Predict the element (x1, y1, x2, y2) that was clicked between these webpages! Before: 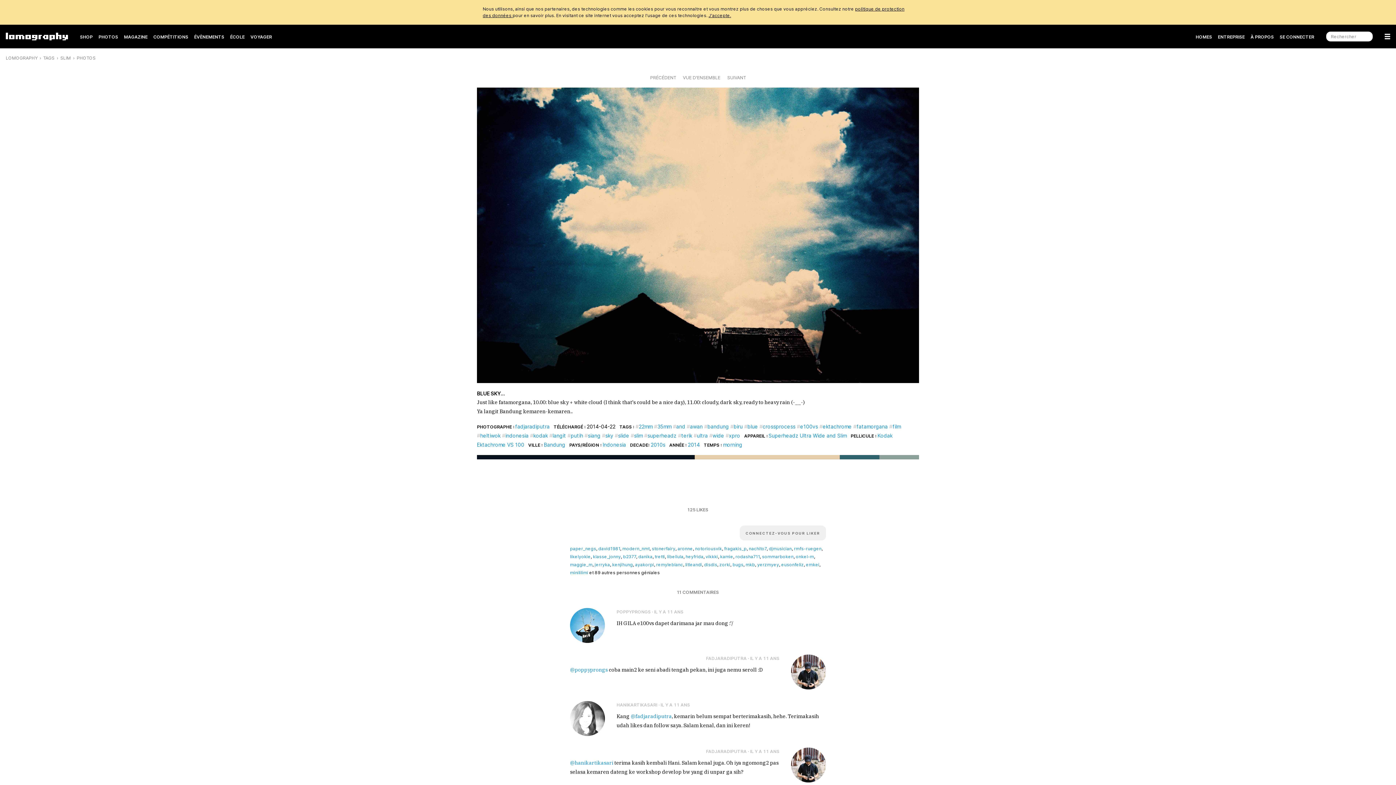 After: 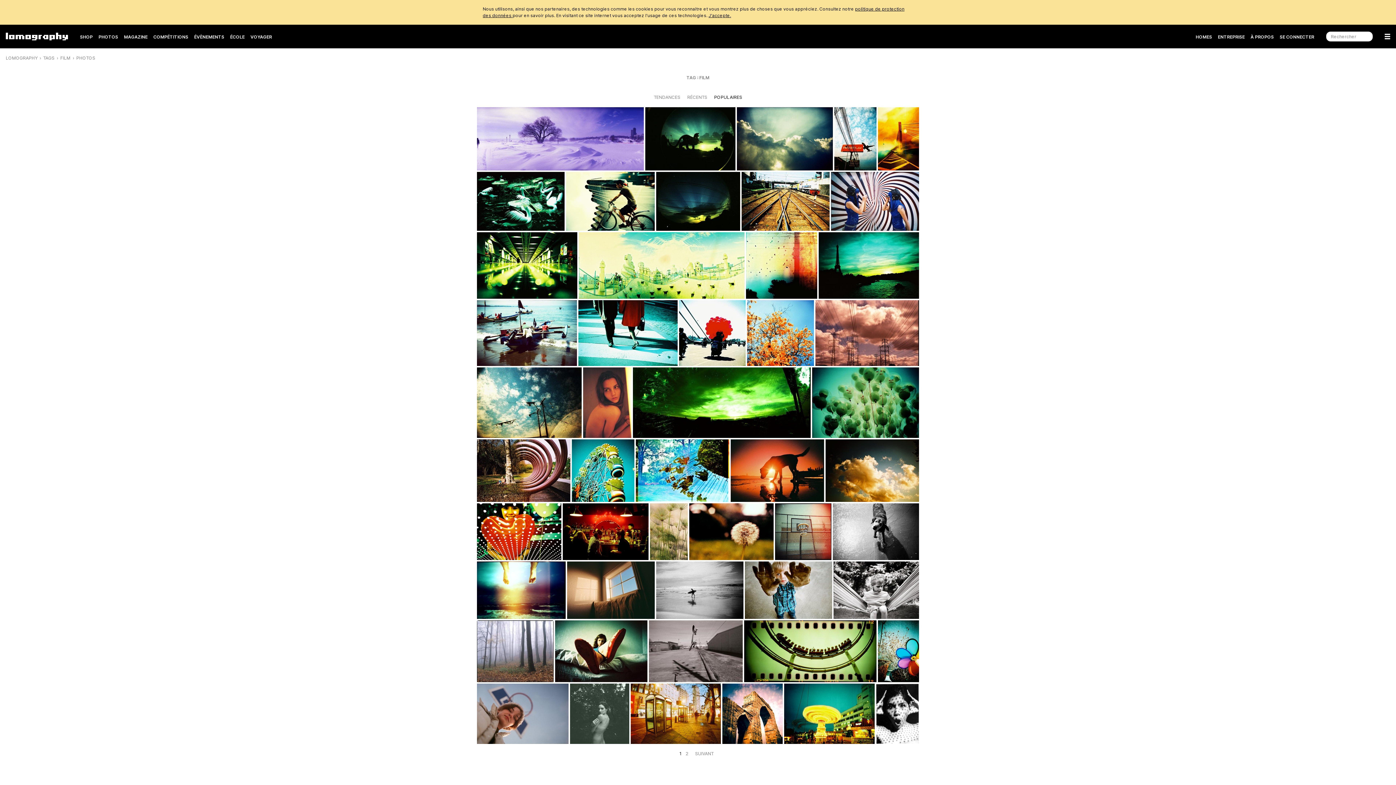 Action: bbox: (889, 423, 901, 429) label: film